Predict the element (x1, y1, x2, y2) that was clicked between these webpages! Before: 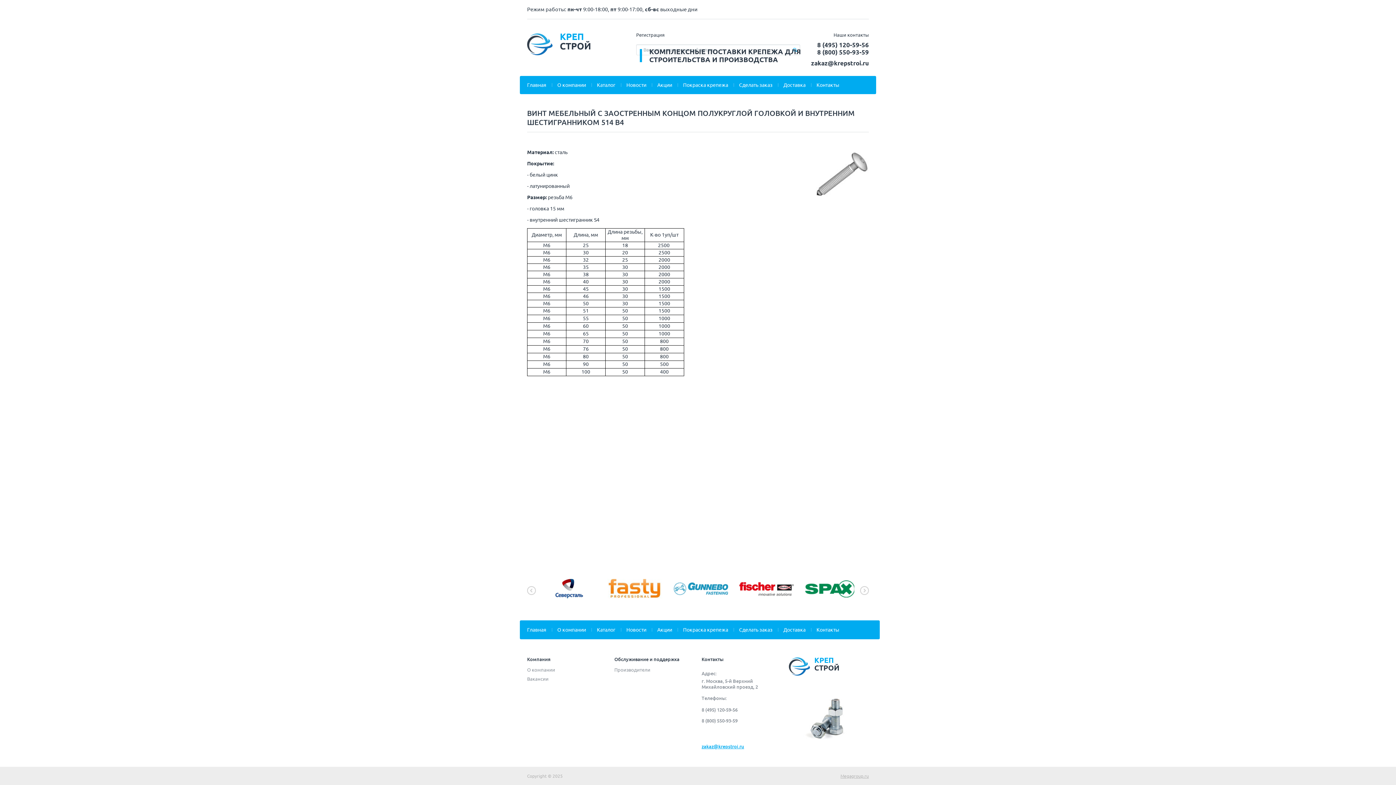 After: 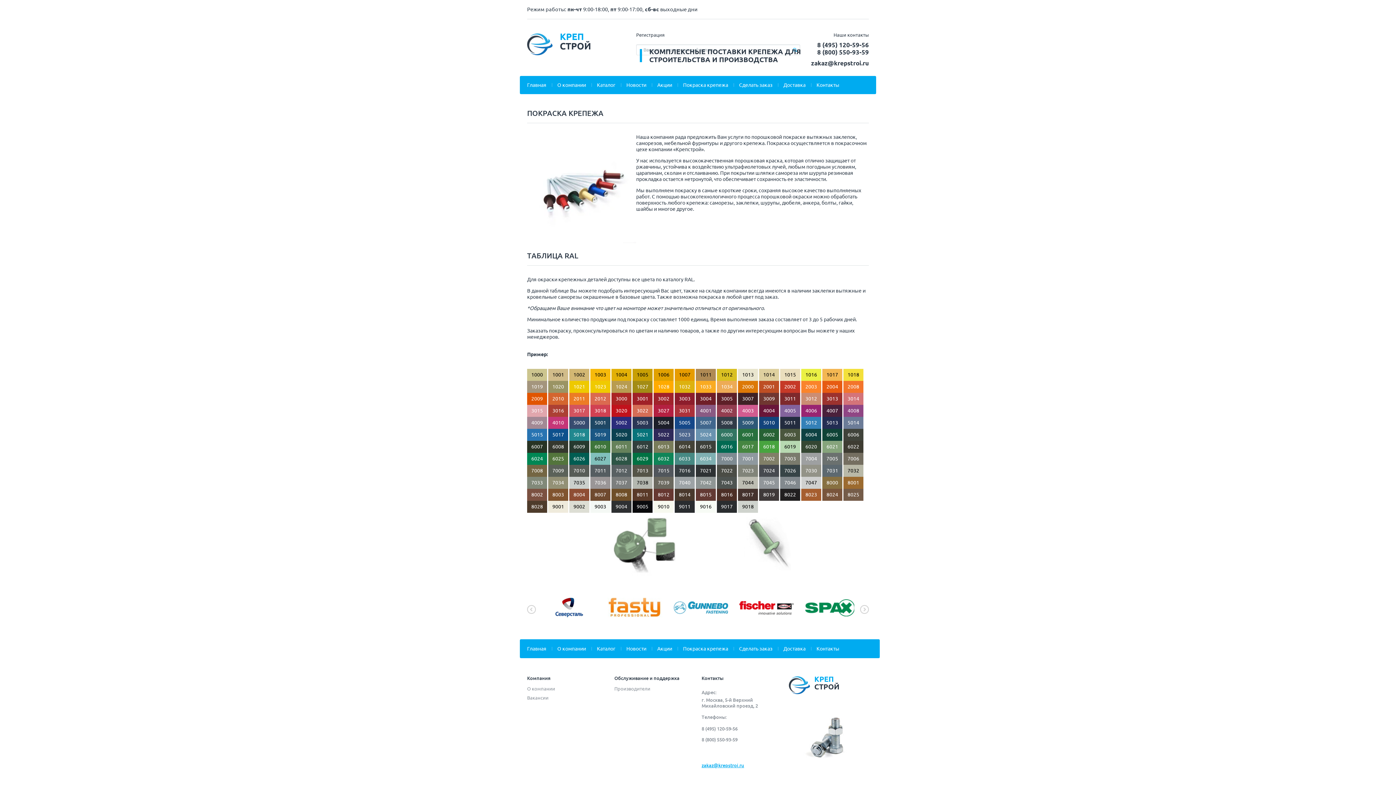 Action: bbox: (677, 78, 733, 91) label: Покраска крепежа